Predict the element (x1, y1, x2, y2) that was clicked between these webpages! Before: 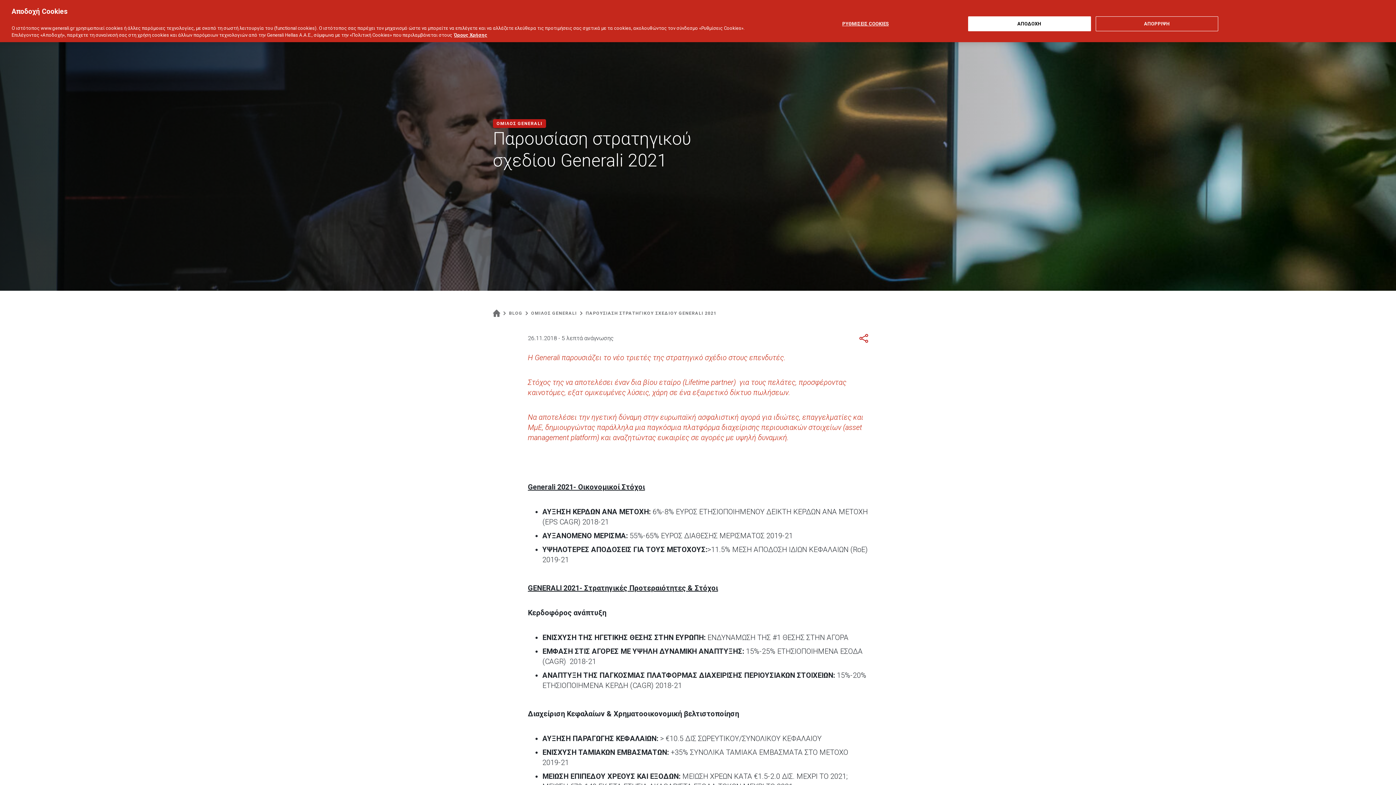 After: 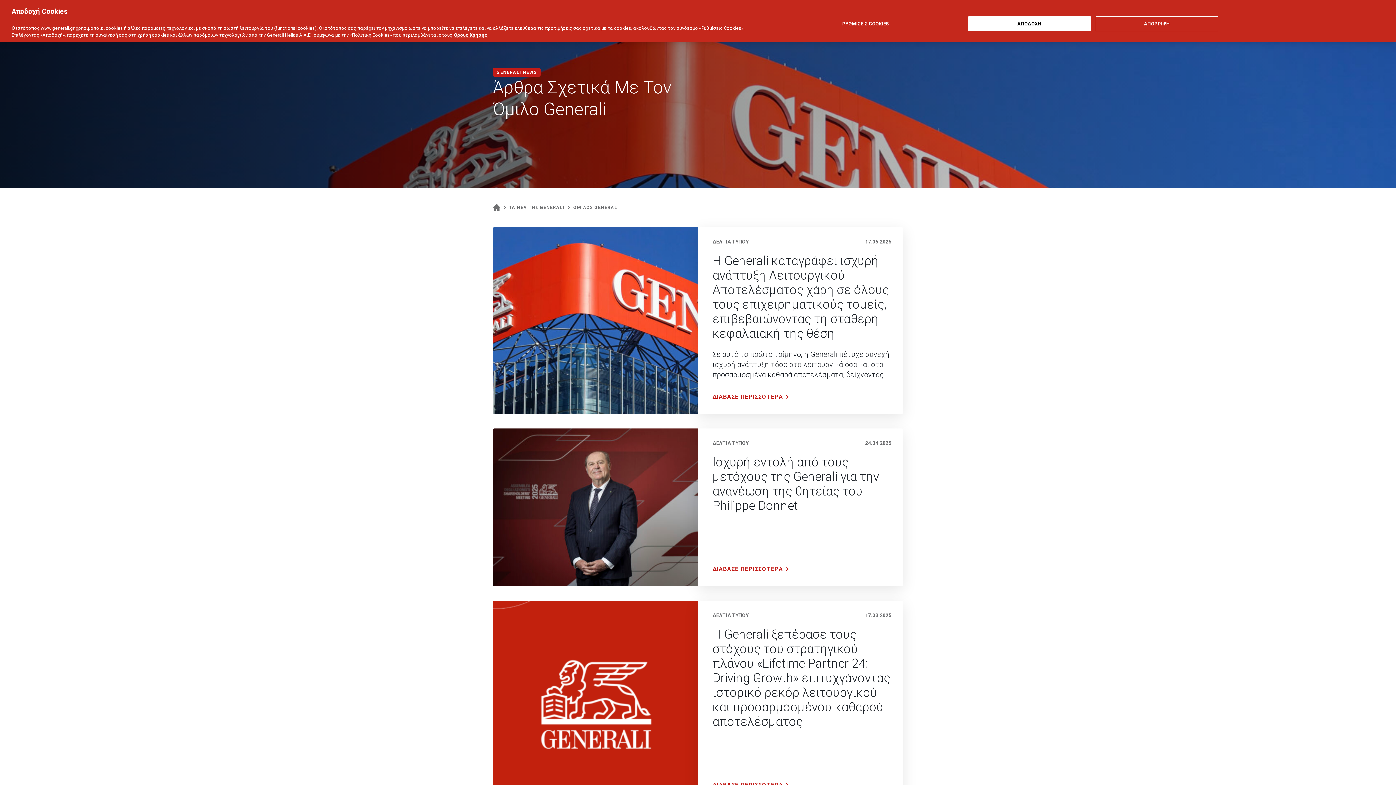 Action: label: ΟΜΙΛΟΣ GENERALI bbox: (531, 309, 585, 317)